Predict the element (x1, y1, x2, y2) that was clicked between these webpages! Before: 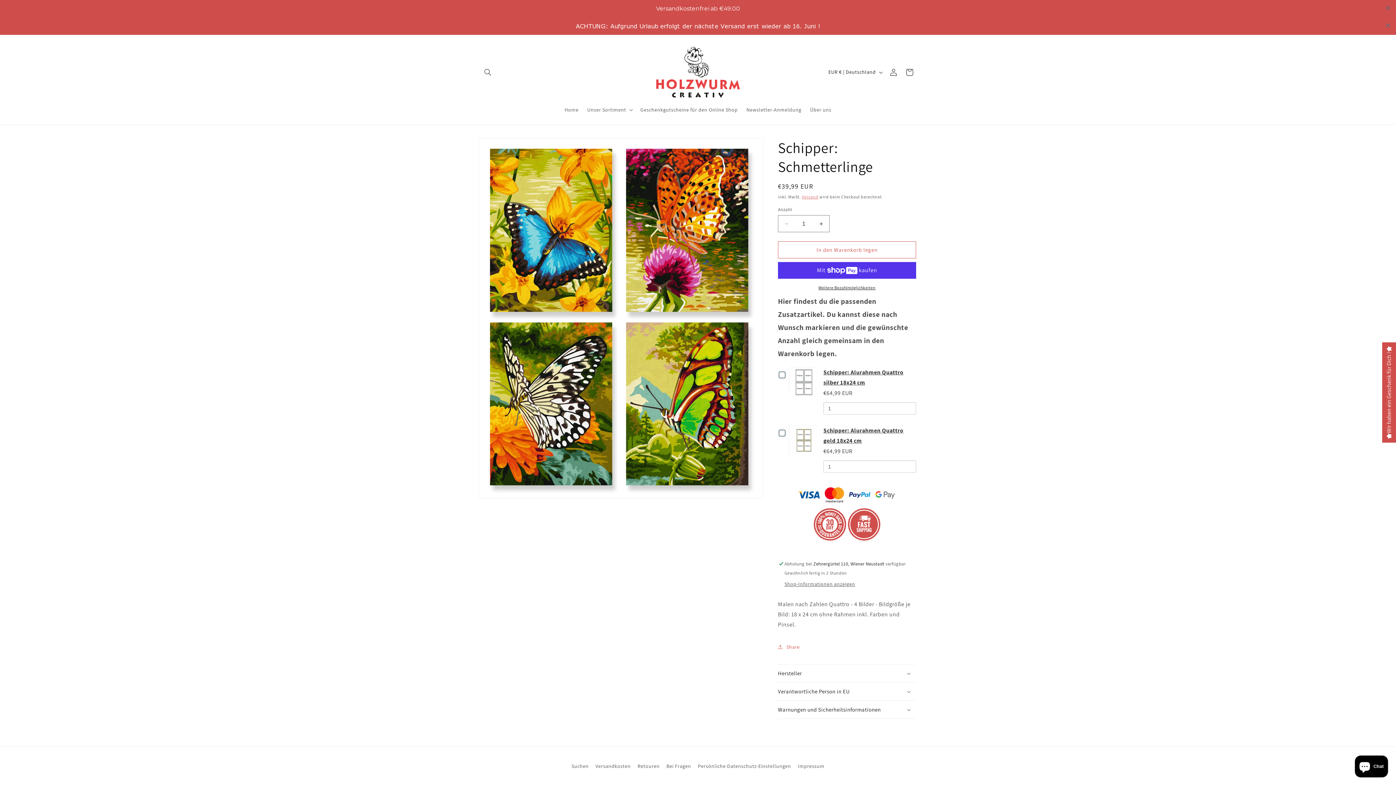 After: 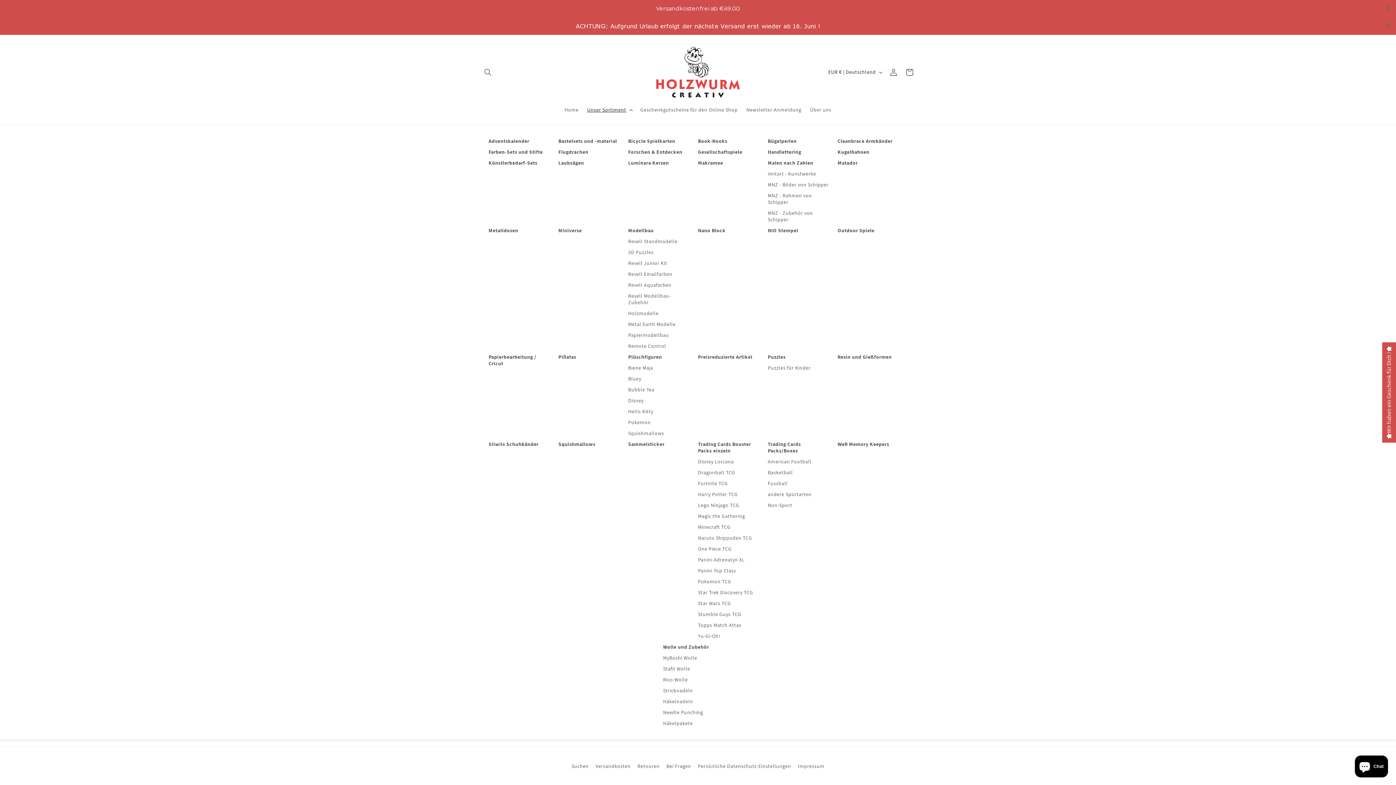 Action: label: Unser Sortiment bbox: (583, 67, 636, 82)